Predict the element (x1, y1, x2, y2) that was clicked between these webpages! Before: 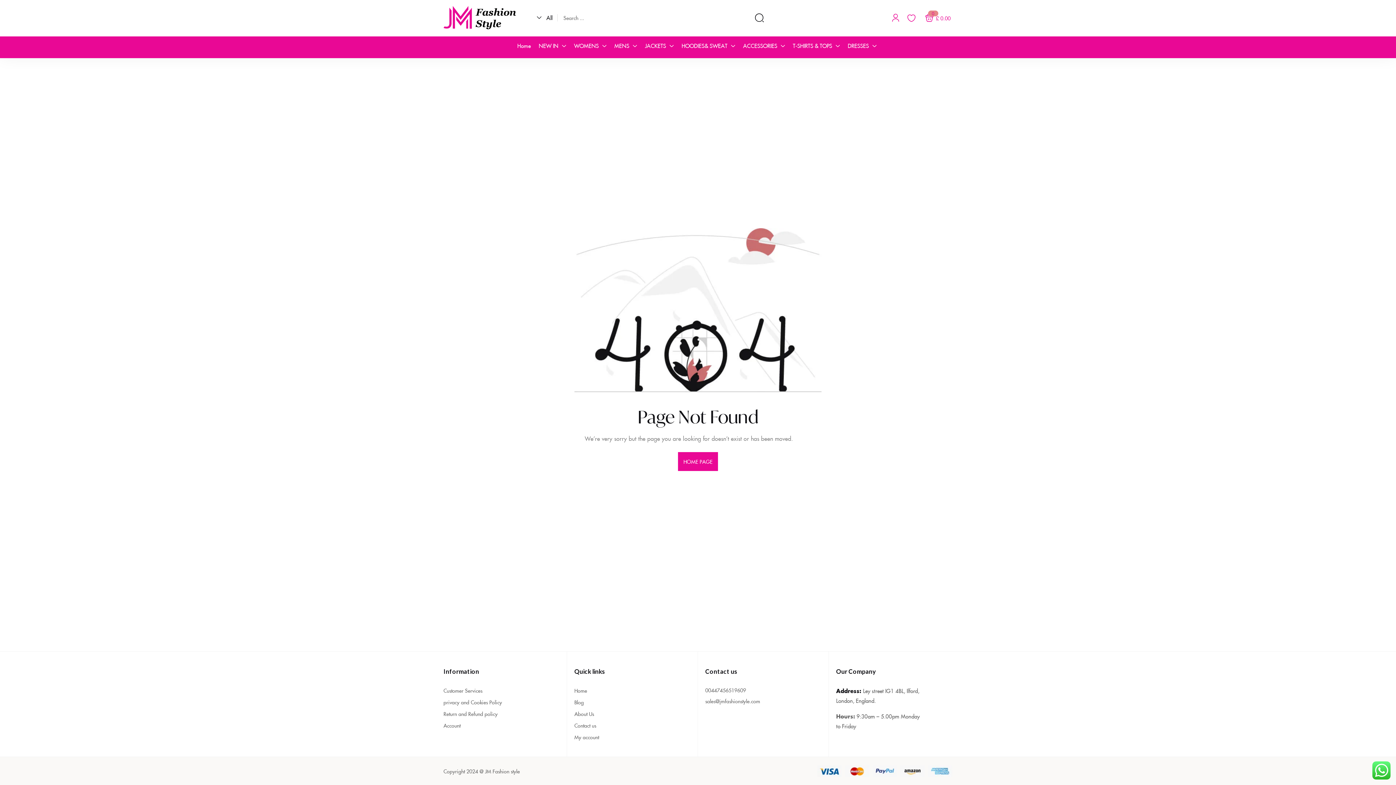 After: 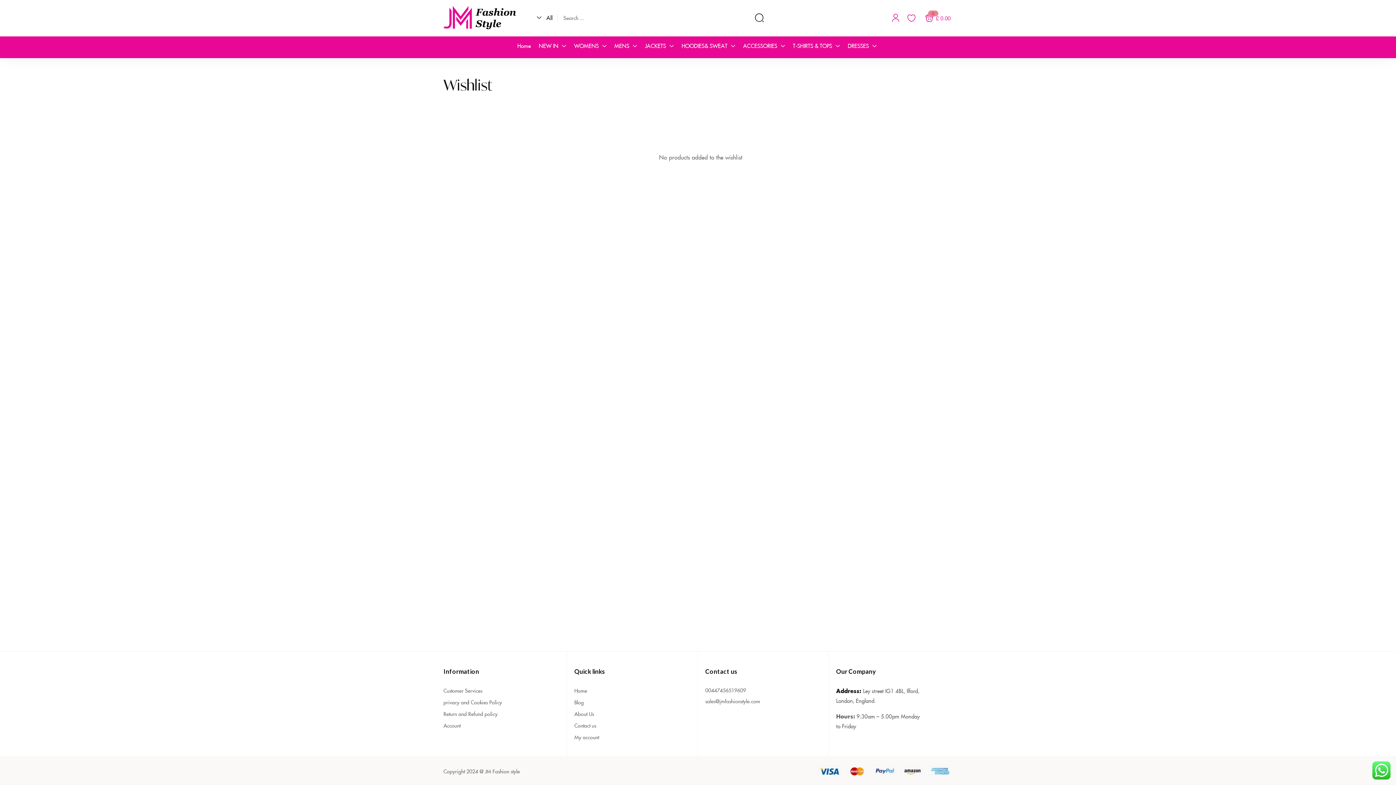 Action: bbox: (903, 10, 920, 25)